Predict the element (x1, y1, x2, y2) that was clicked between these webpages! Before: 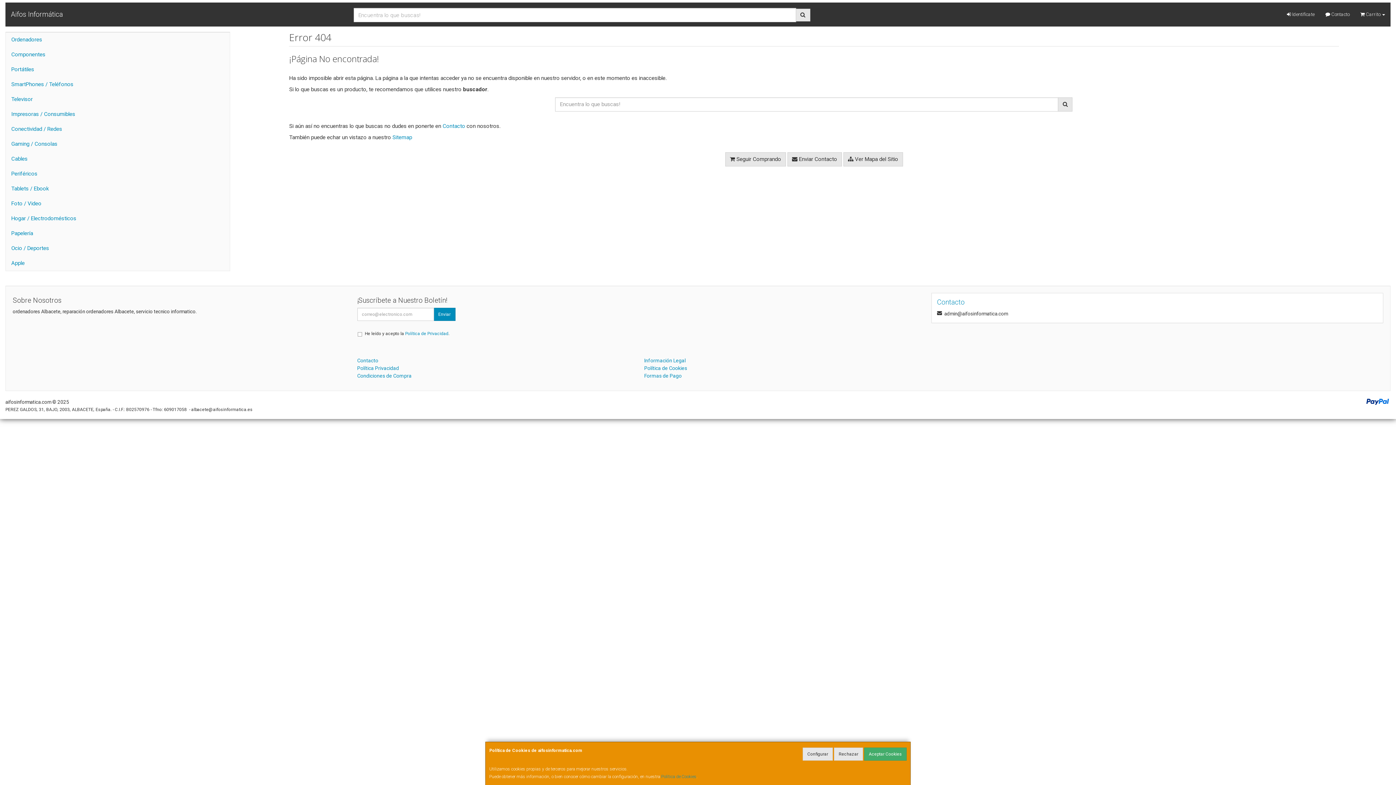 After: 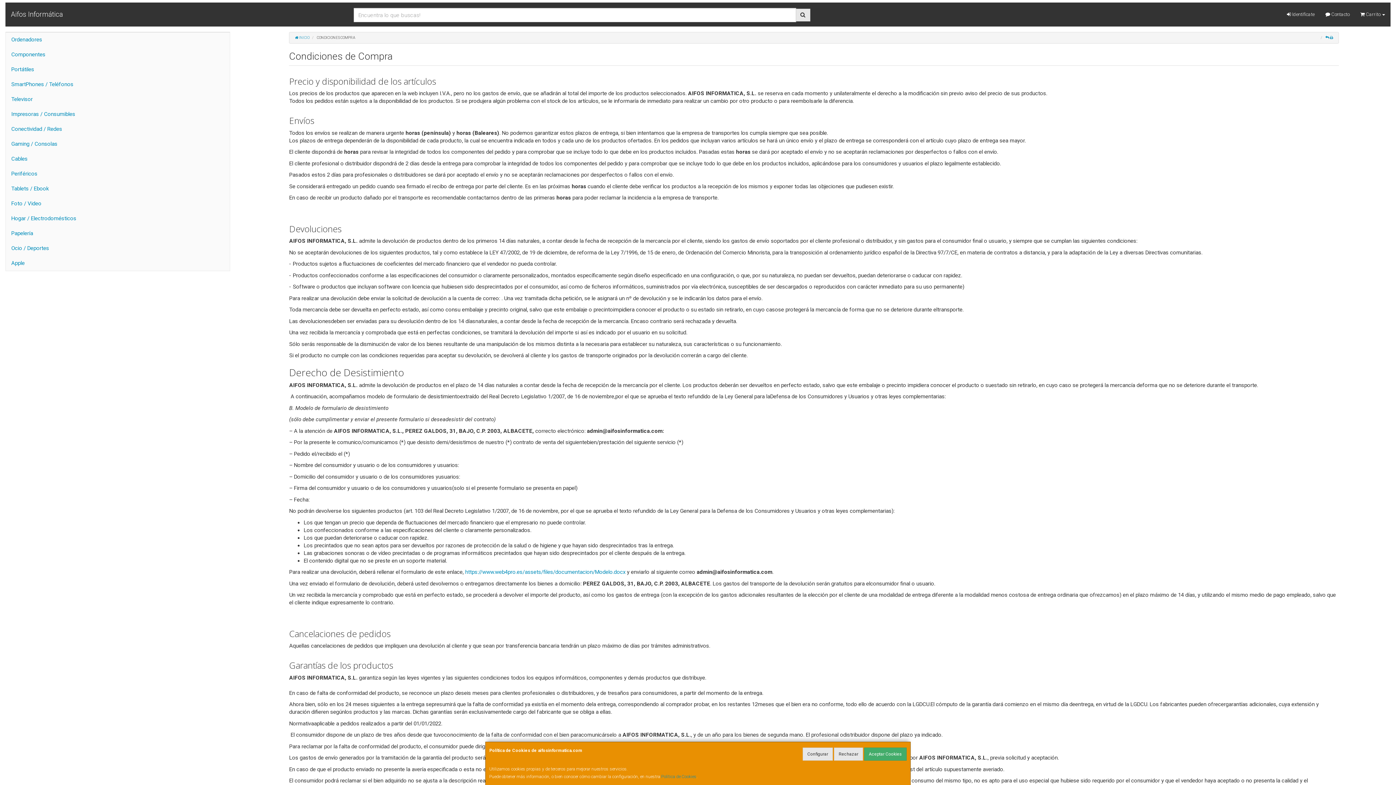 Action: label: Condiciones de Compra bbox: (357, 373, 411, 378)